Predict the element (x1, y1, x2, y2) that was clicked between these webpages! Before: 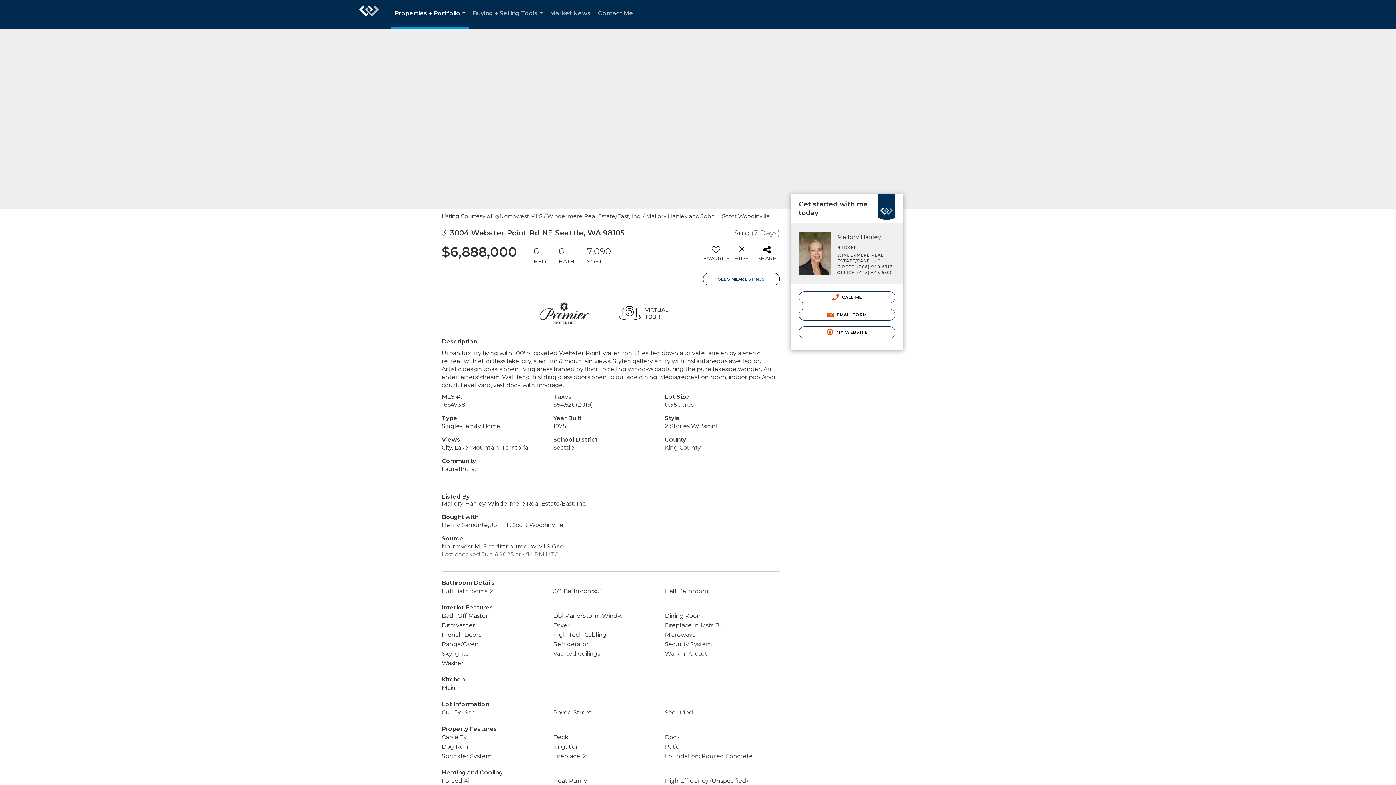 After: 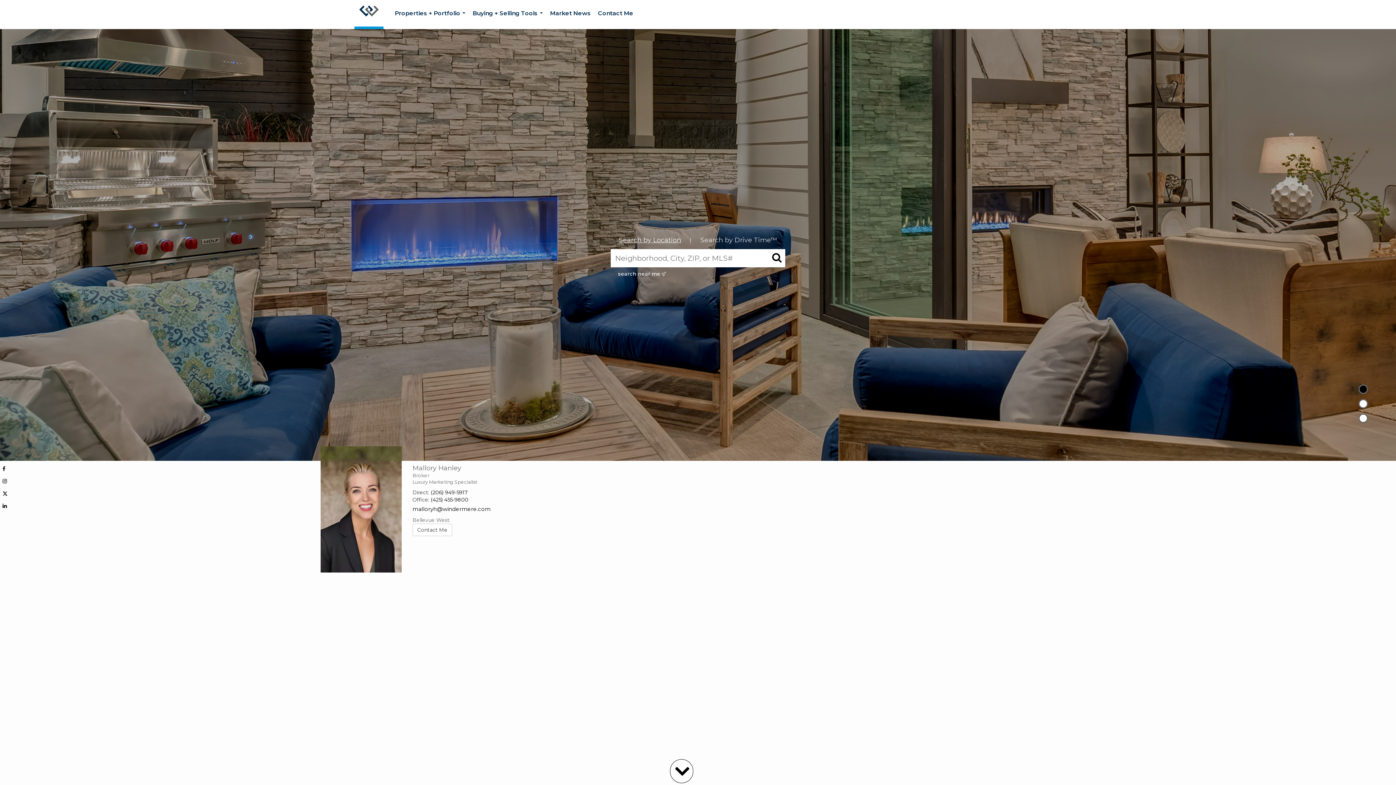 Action: bbox: (354, 0, 383, 29) label: Link to home page